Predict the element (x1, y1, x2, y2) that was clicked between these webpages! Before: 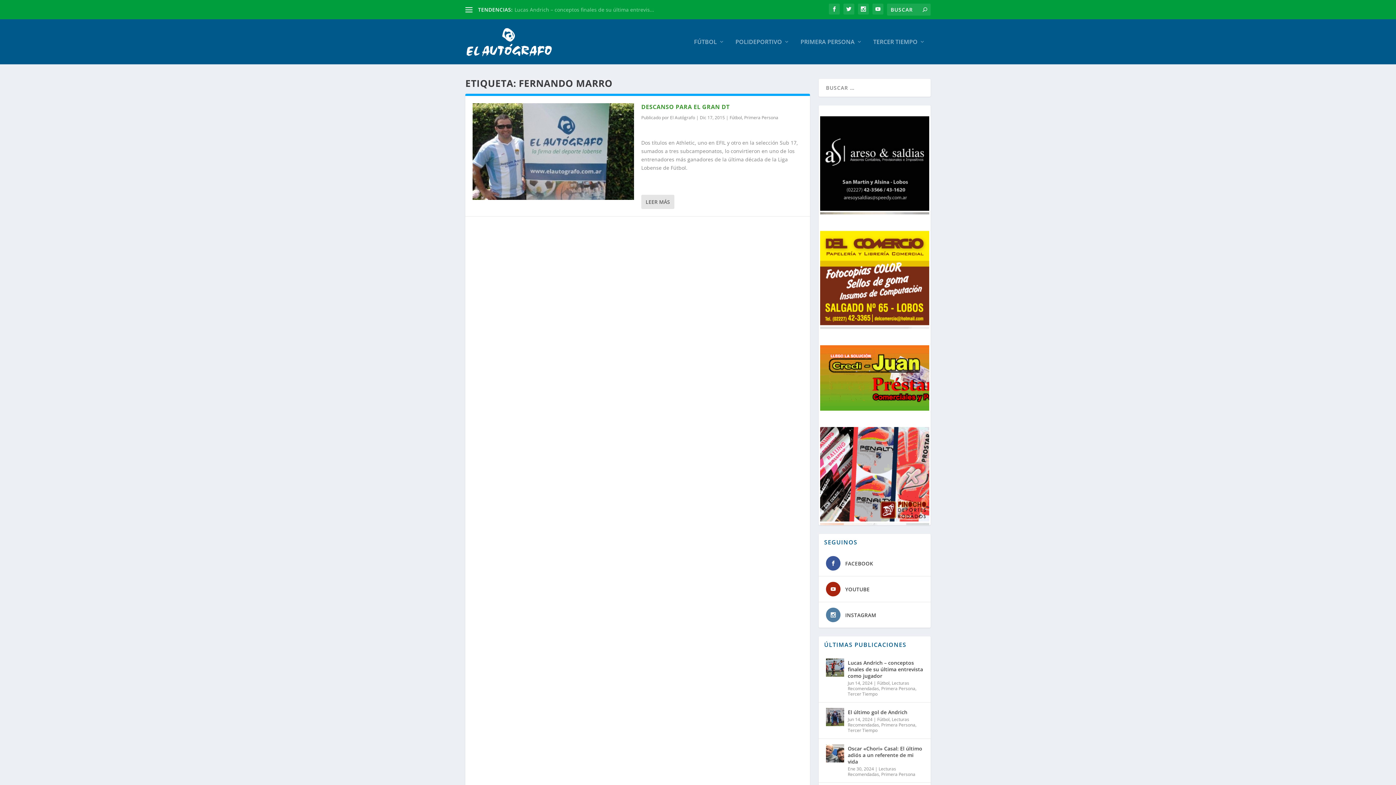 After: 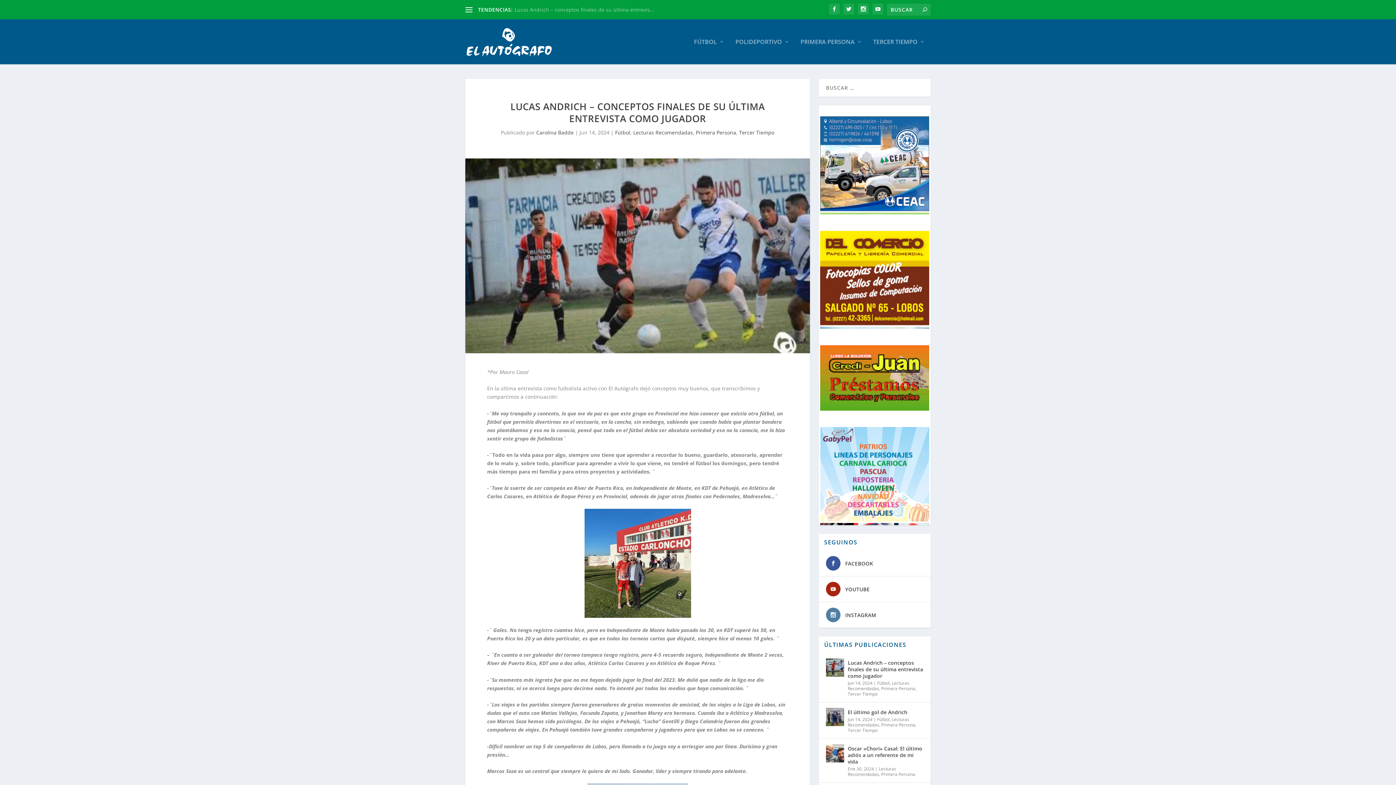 Action: label: Lucas Andrich – conceptos finales de su última entrevis... bbox: (514, 6, 654, 12)